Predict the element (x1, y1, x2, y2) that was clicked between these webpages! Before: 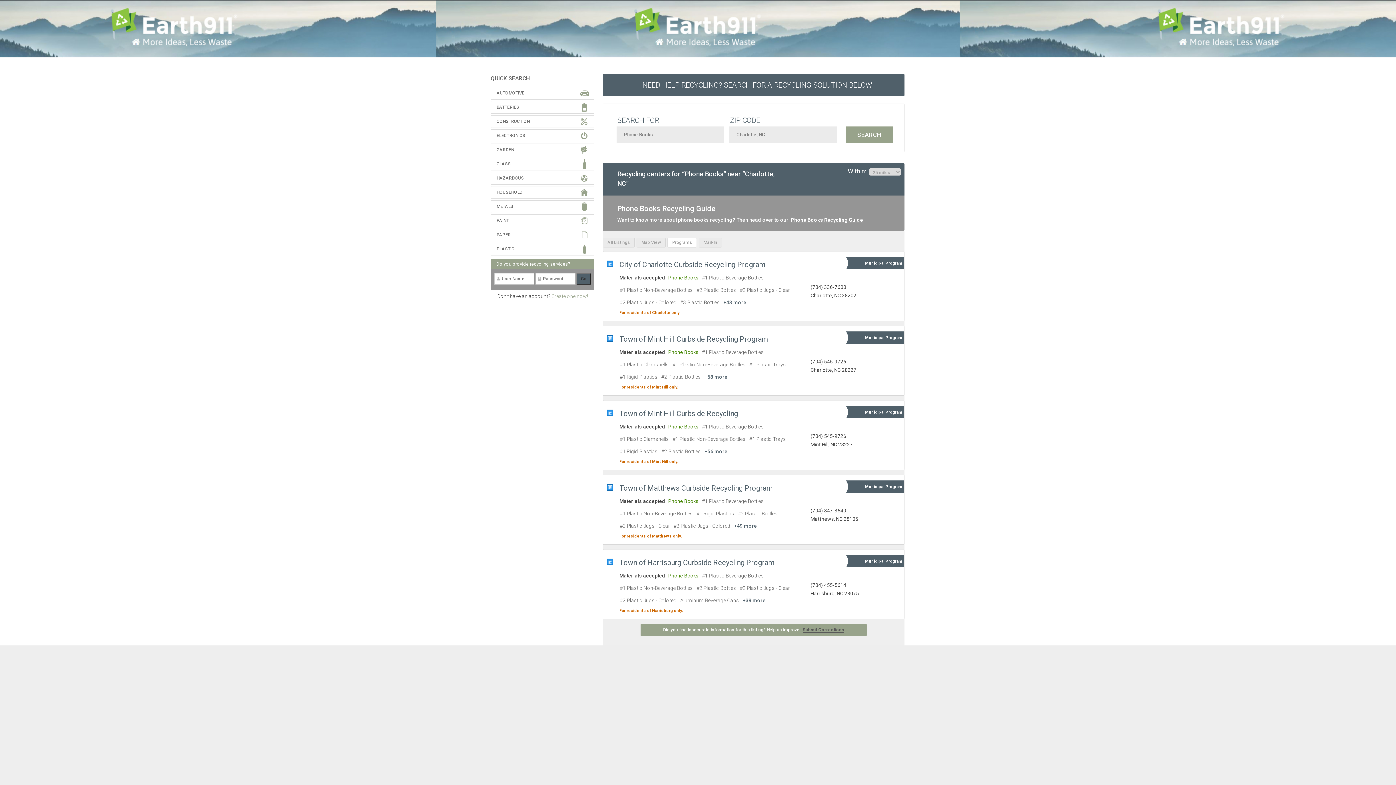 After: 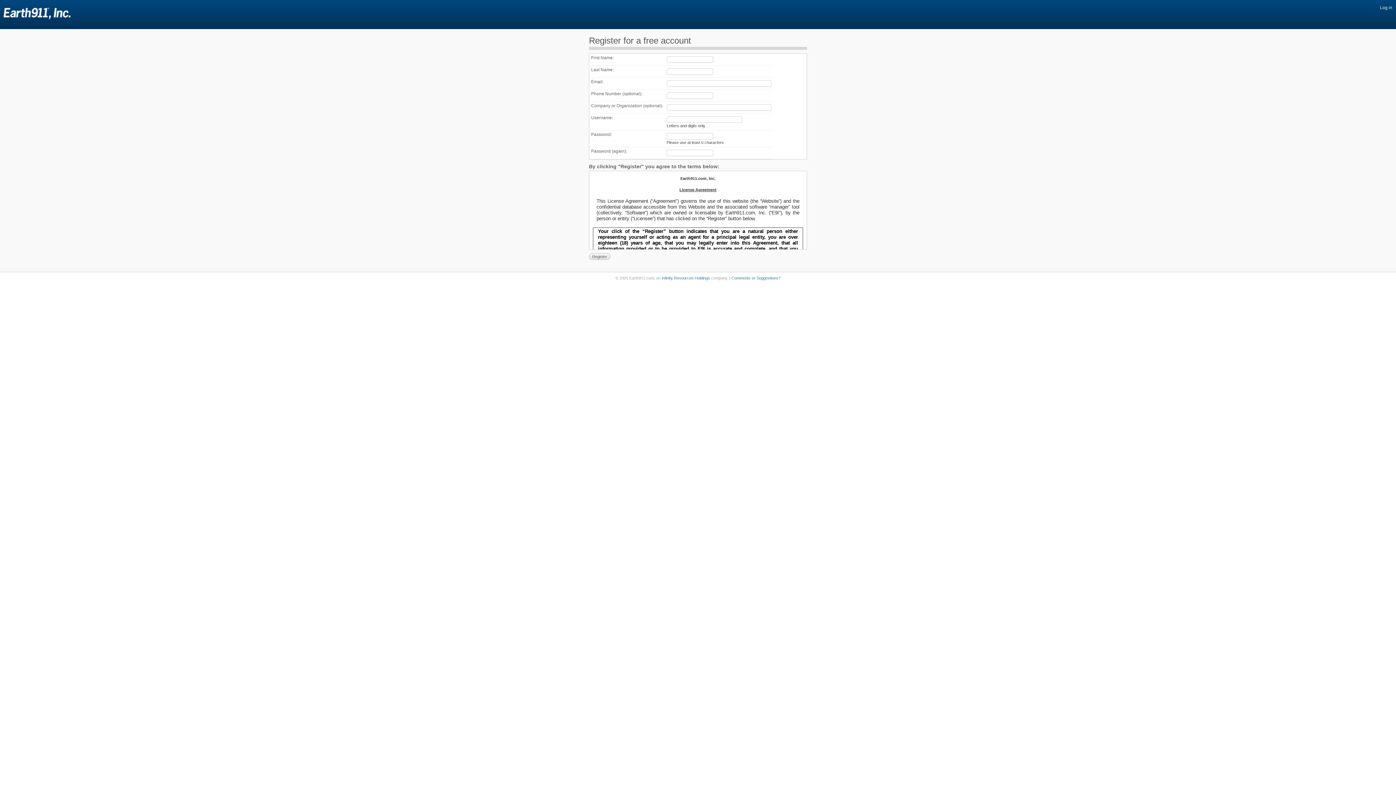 Action: label: Create one now! bbox: (551, 293, 588, 299)